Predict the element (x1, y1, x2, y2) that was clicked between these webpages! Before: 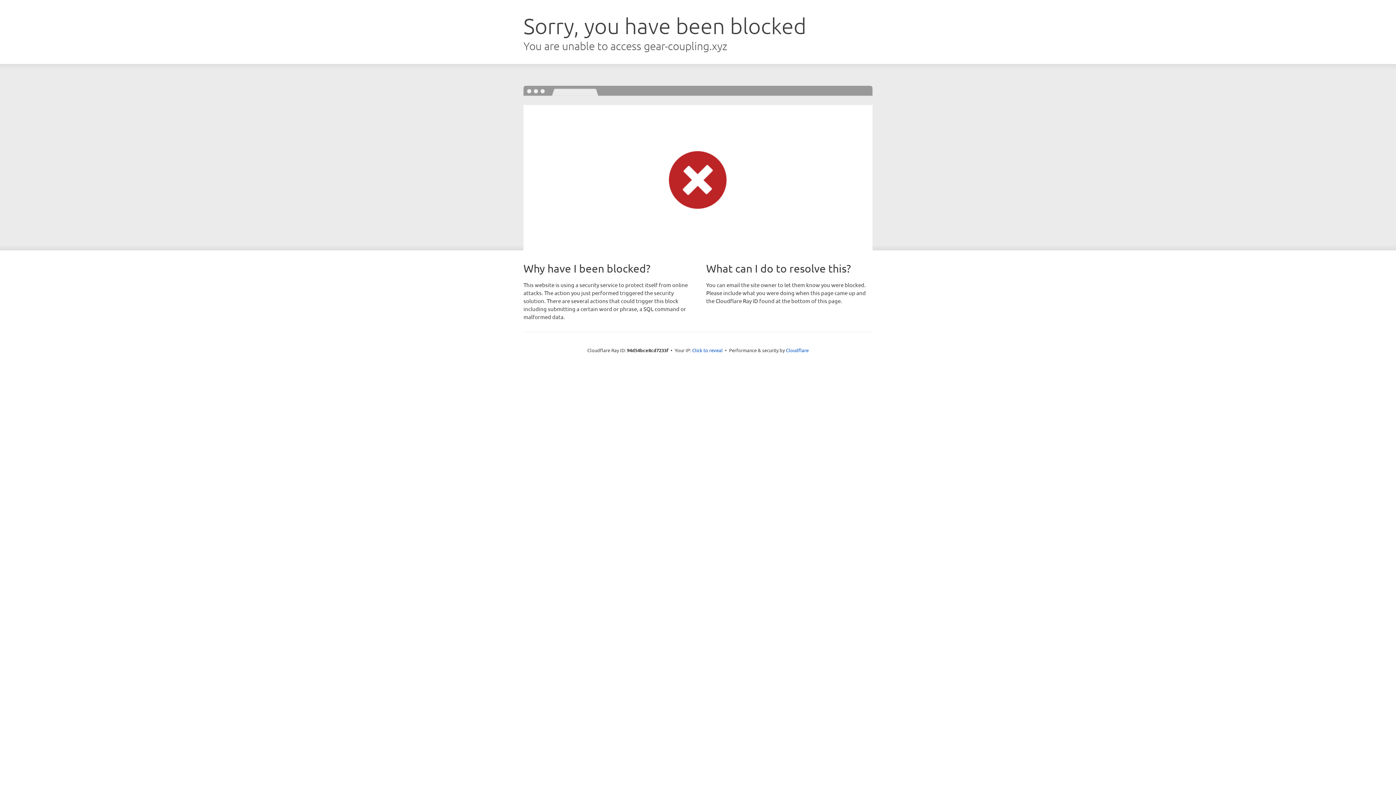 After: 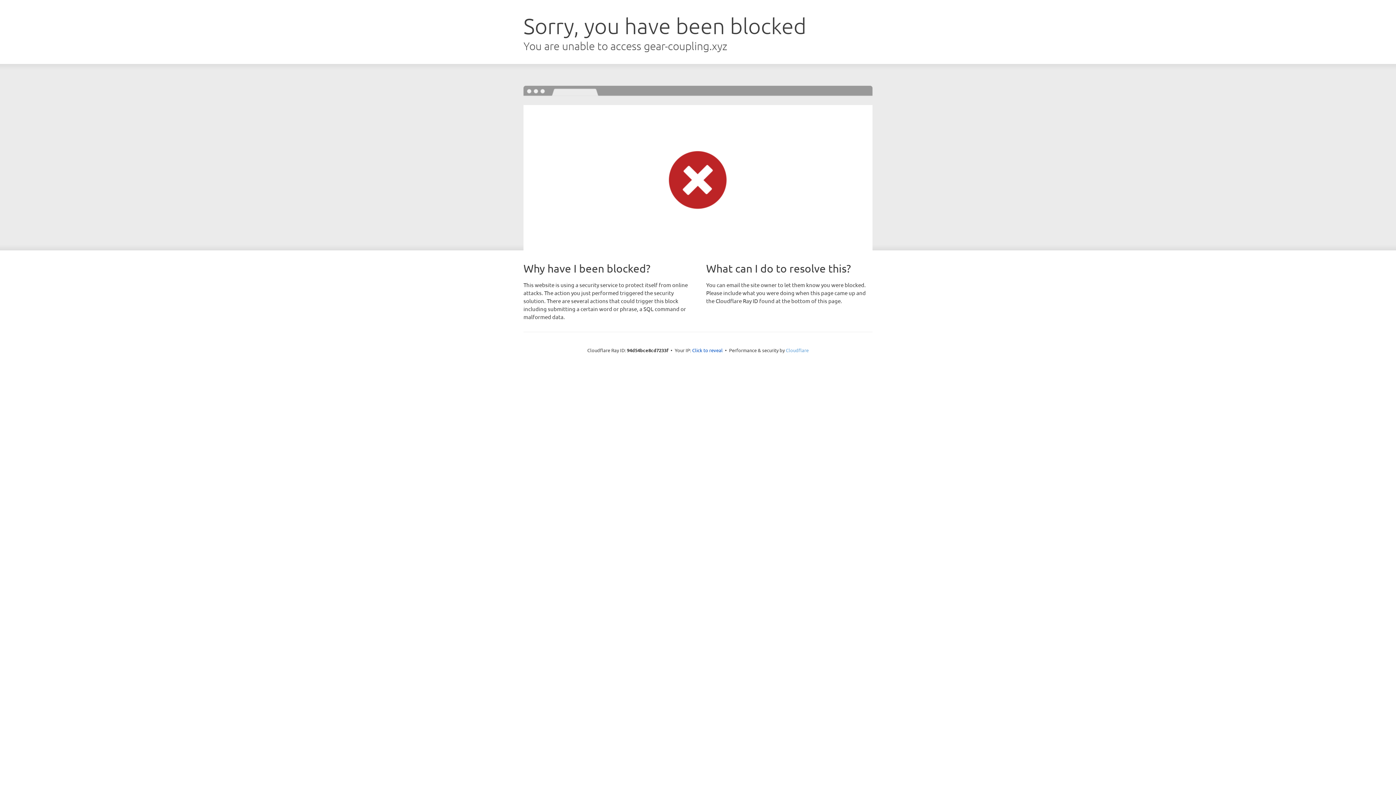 Action: bbox: (786, 347, 808, 353) label: Cloudflare